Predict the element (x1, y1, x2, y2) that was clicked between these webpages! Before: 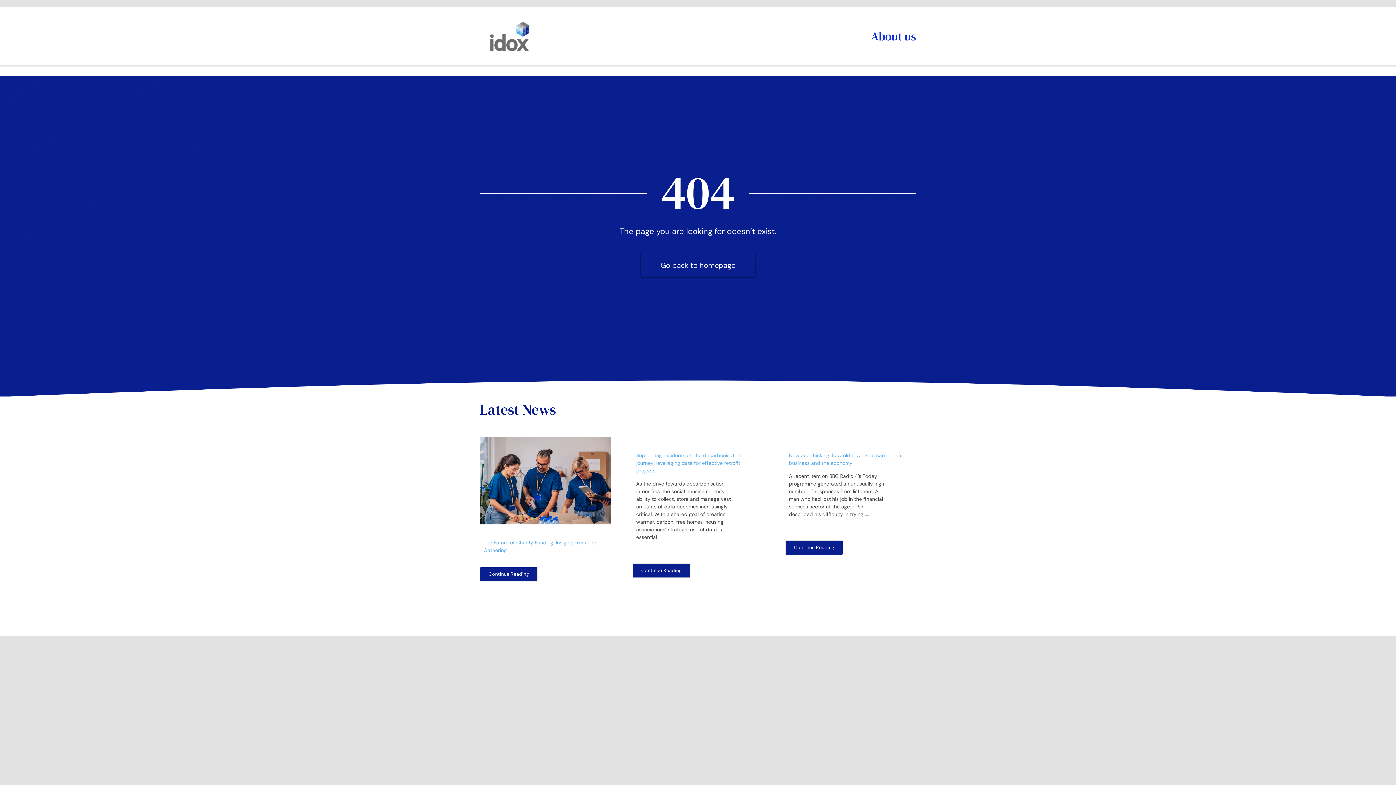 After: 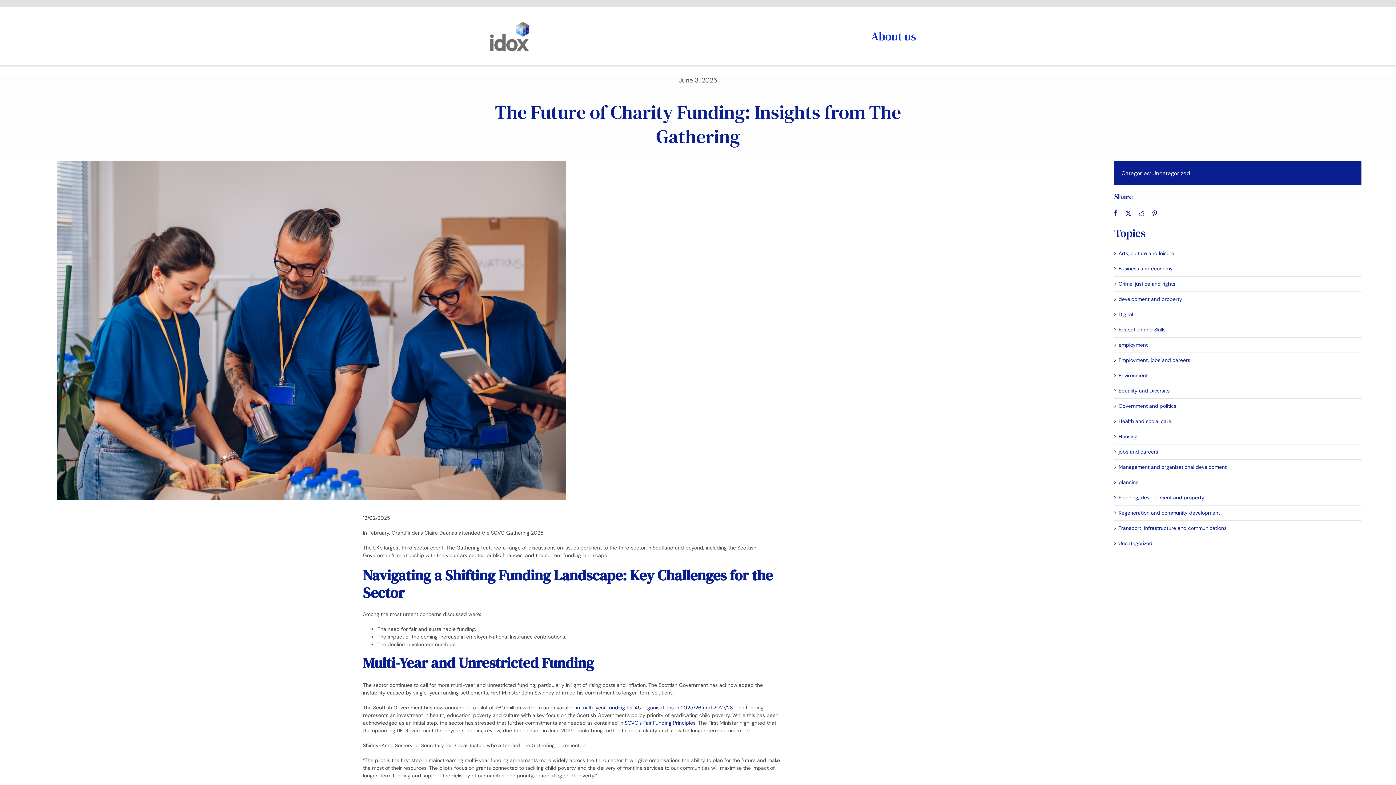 Action: label: Continue Reading bbox: (479, 567, 537, 581)